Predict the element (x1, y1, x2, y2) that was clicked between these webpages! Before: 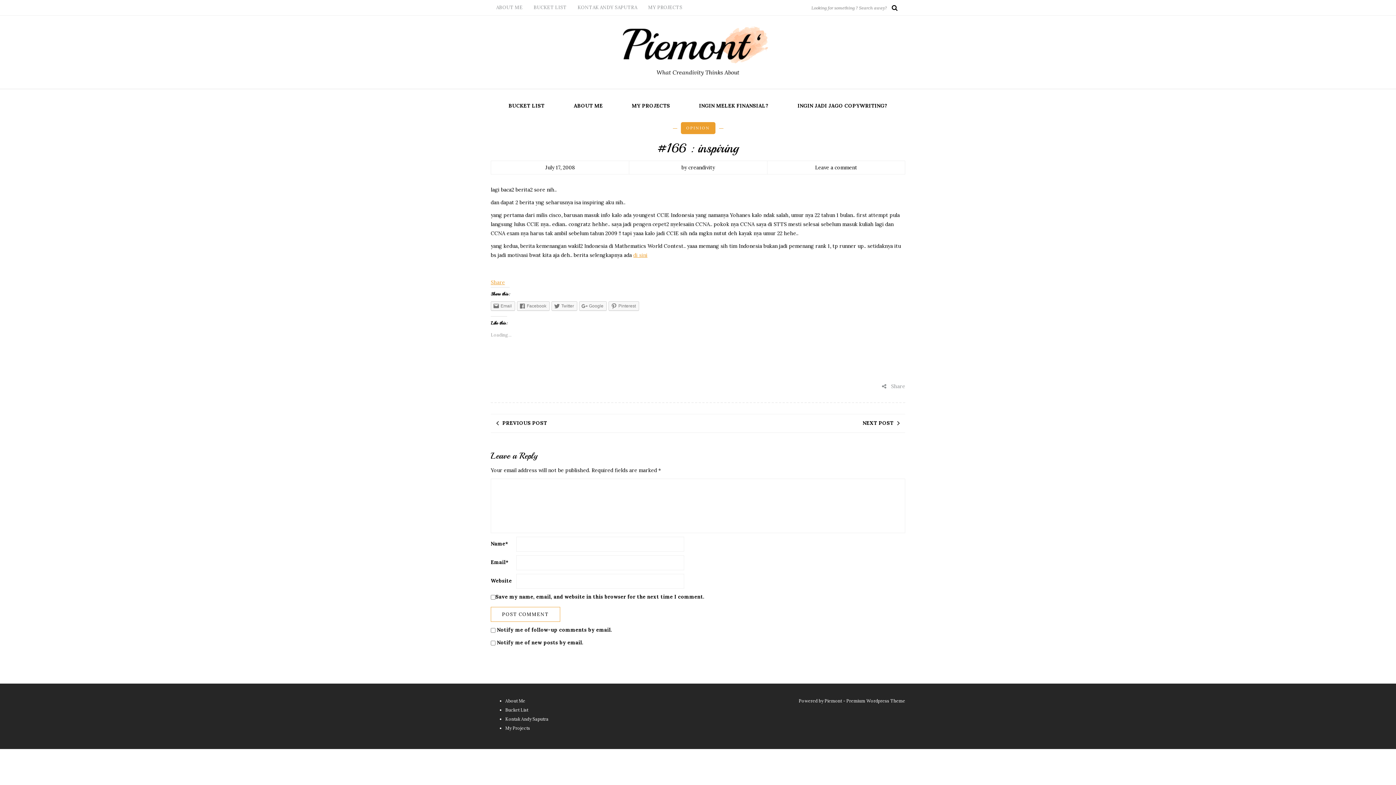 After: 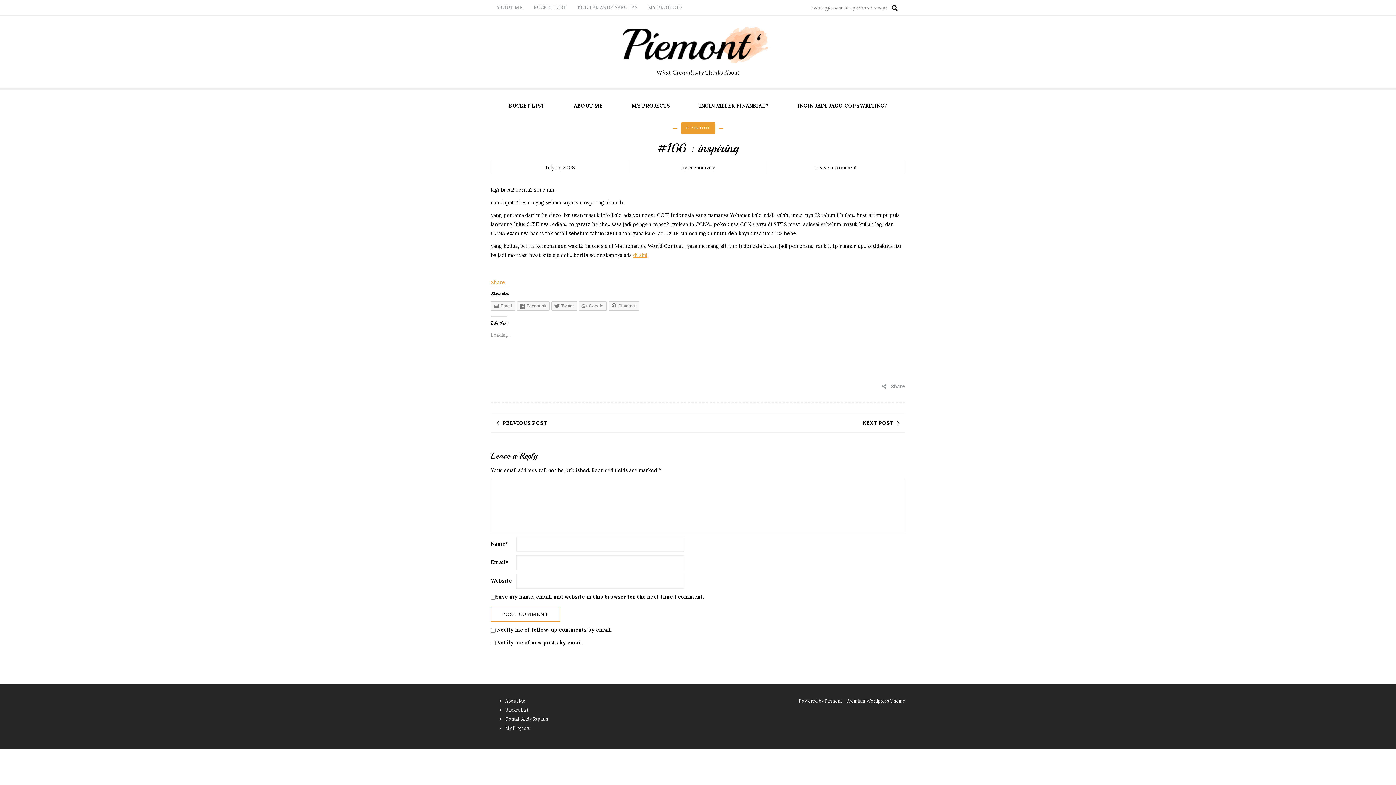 Action: bbox: (815, 164, 857, 170) label: Leave a comment